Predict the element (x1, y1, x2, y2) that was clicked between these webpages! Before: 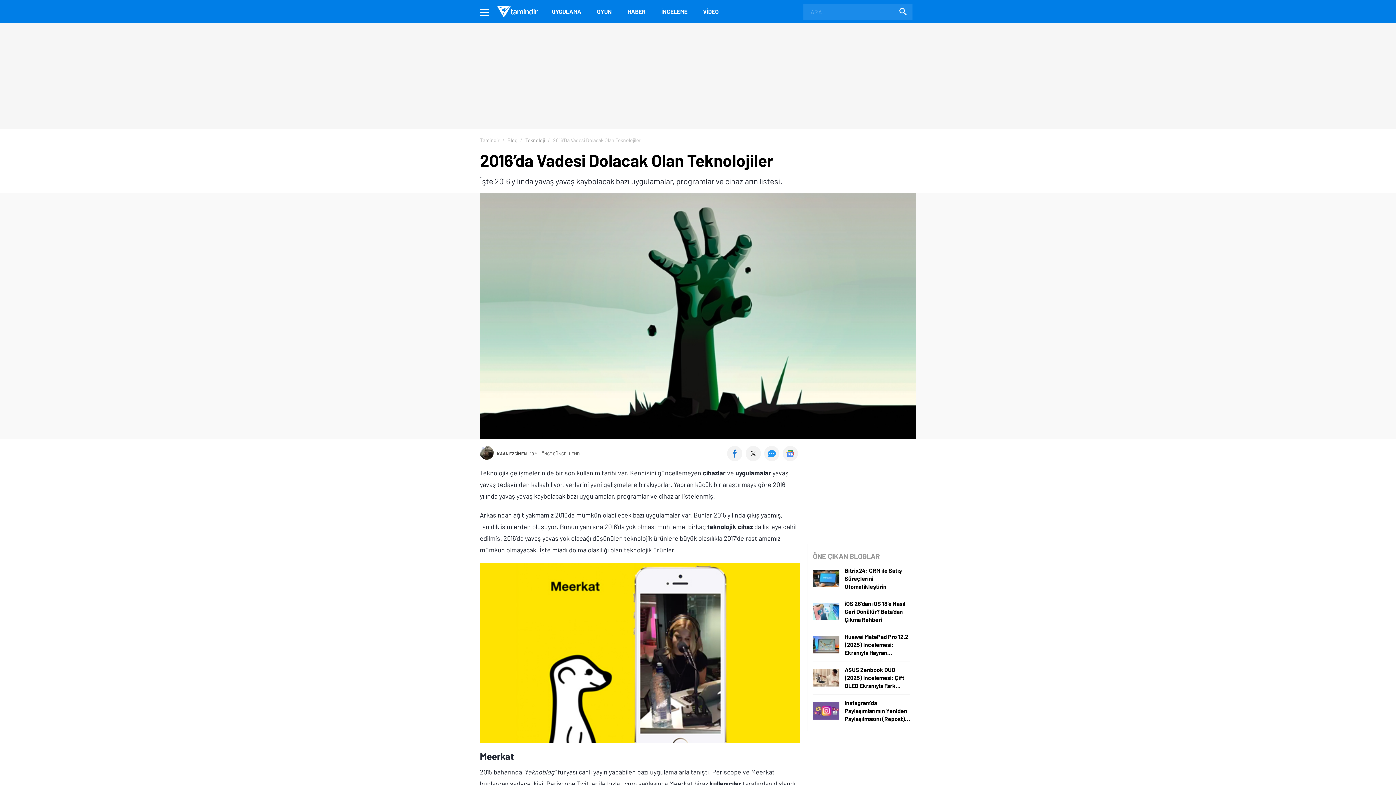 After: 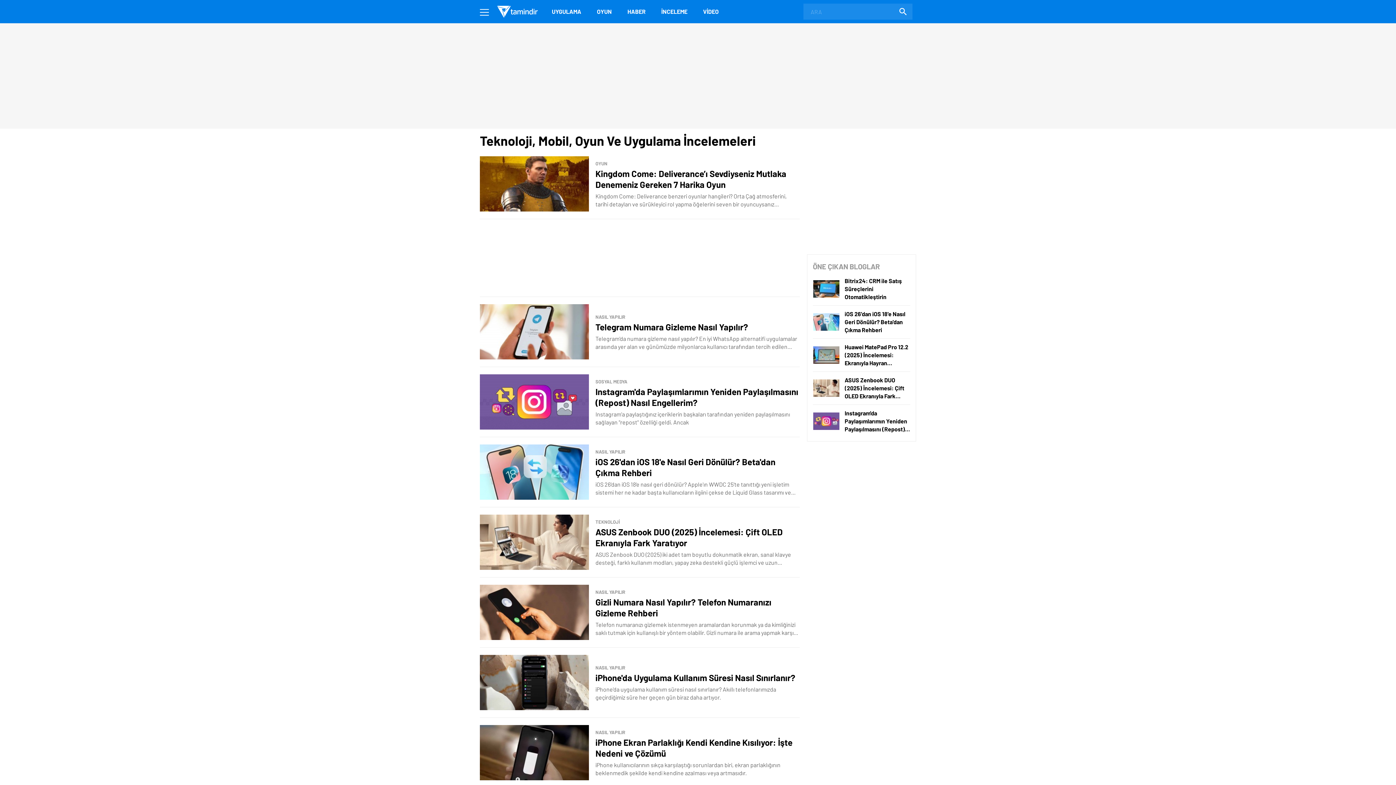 Action: label: İNCELEME bbox: (656, 0, 693, 23)